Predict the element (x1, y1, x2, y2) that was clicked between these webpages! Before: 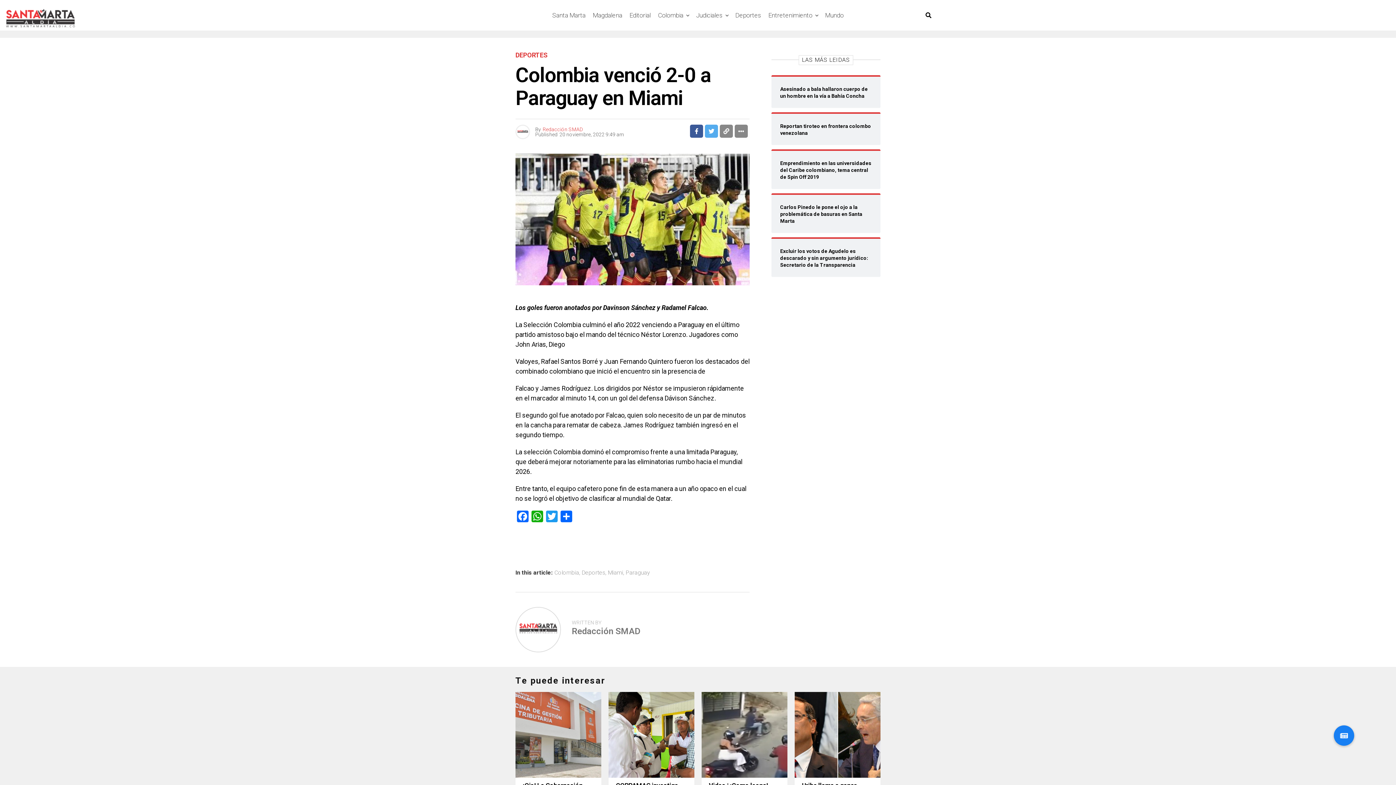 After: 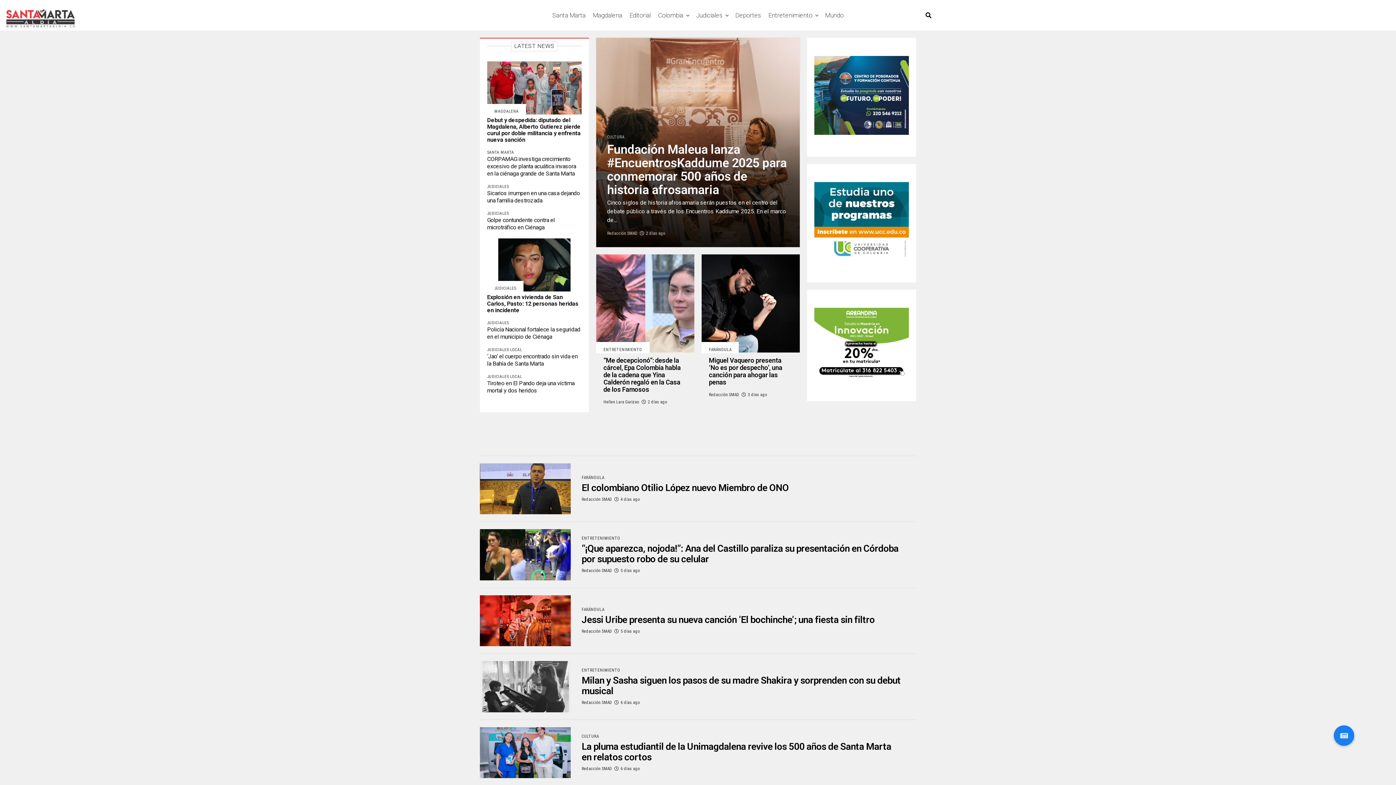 Action: label: Entretenimiento bbox: (765, 0, 816, 30)